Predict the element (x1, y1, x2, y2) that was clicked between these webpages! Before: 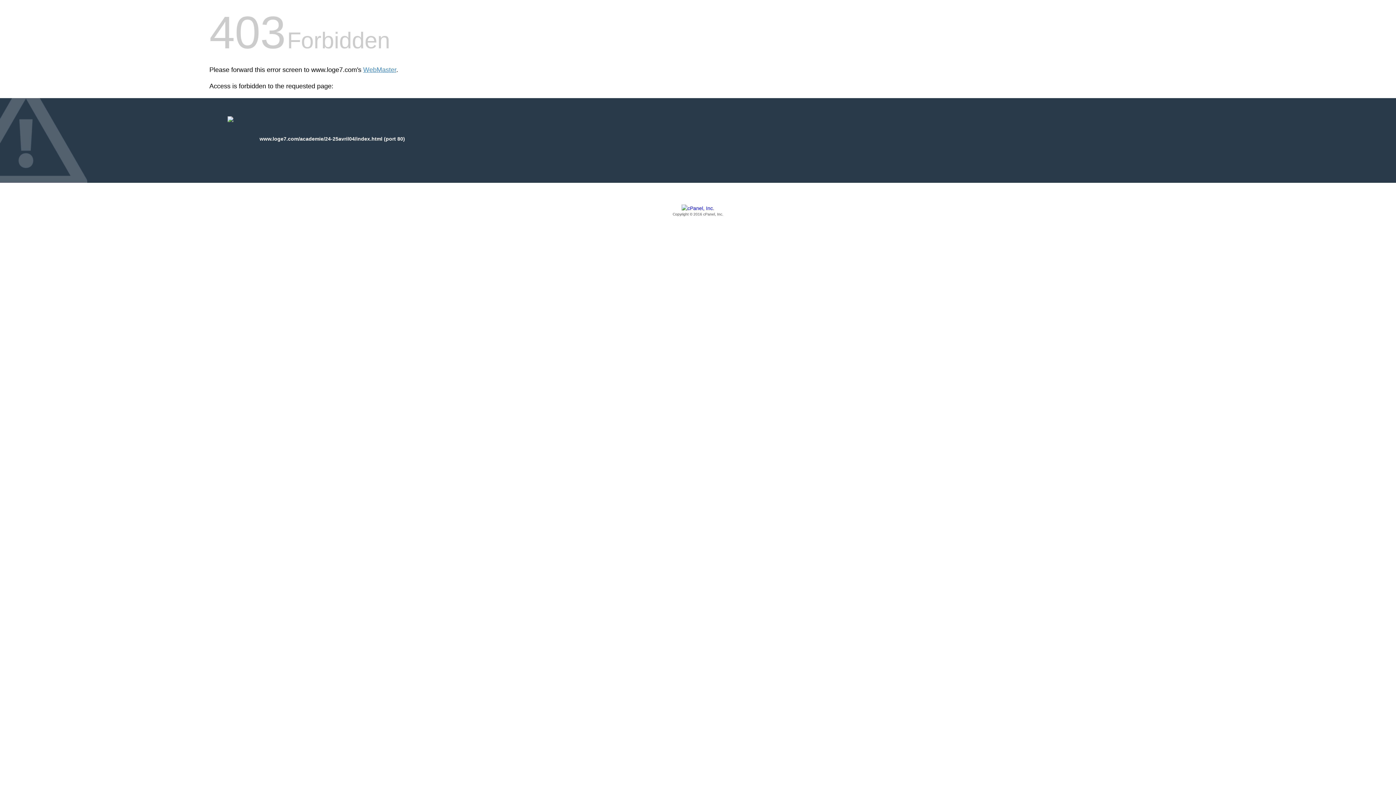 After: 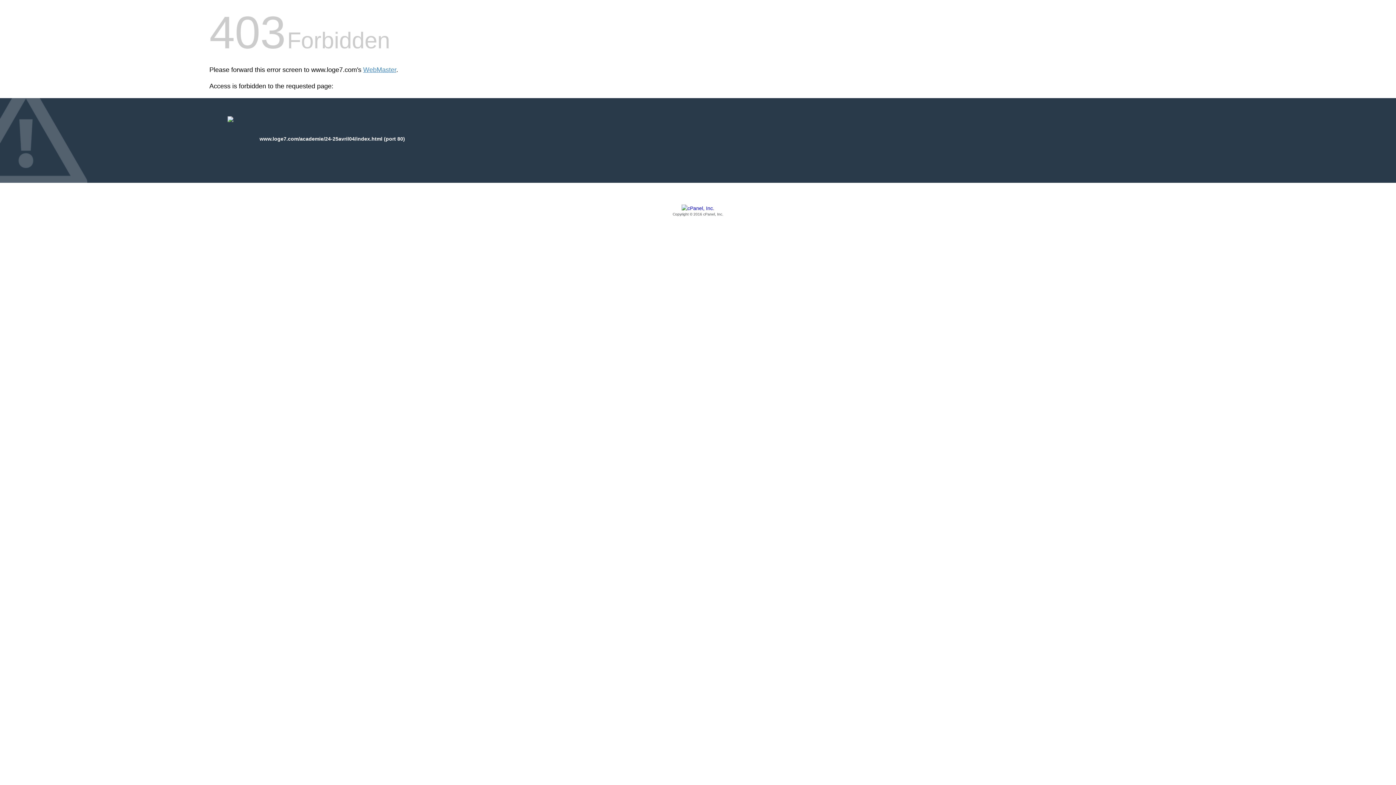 Action: label: Copyright © 2016 cPanel, Inc. bbox: (209, 205, 1186, 217)